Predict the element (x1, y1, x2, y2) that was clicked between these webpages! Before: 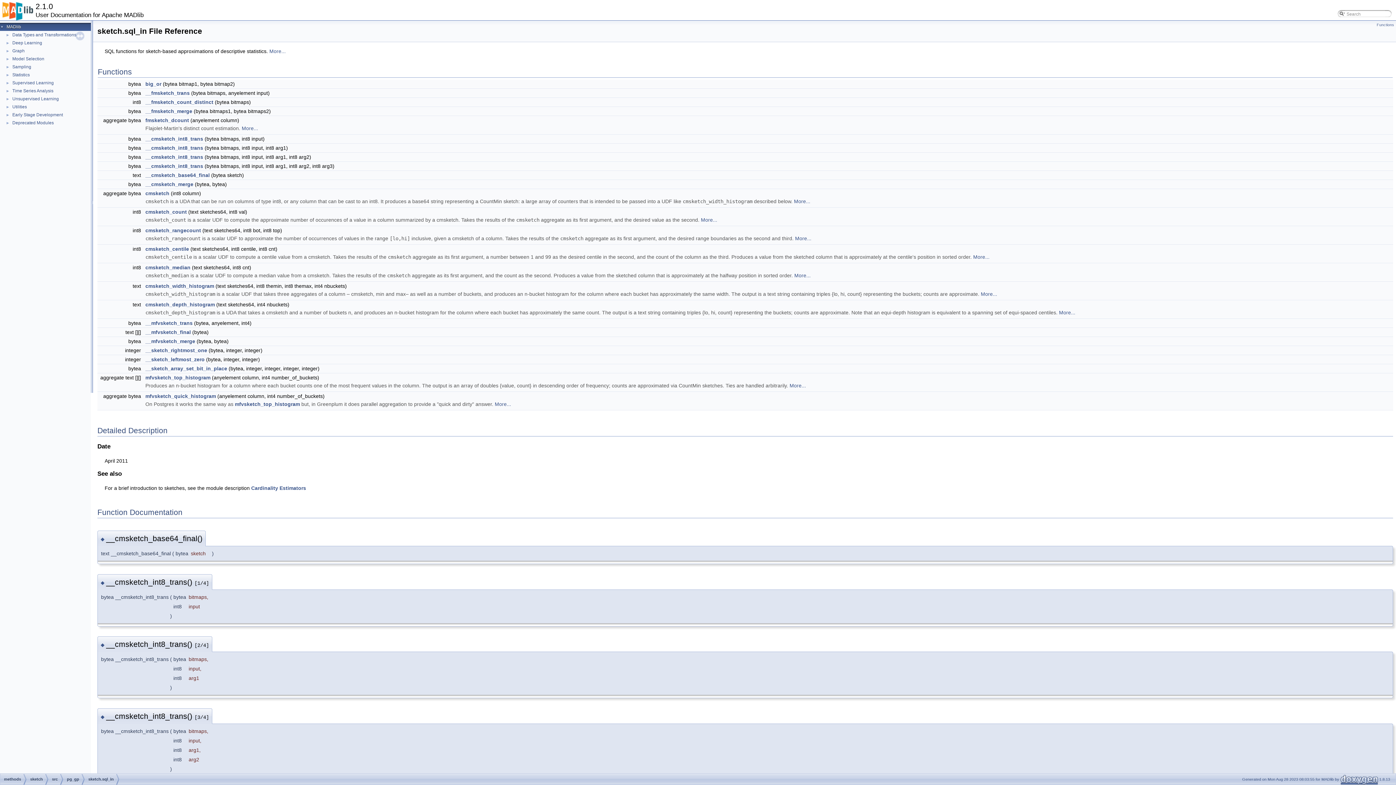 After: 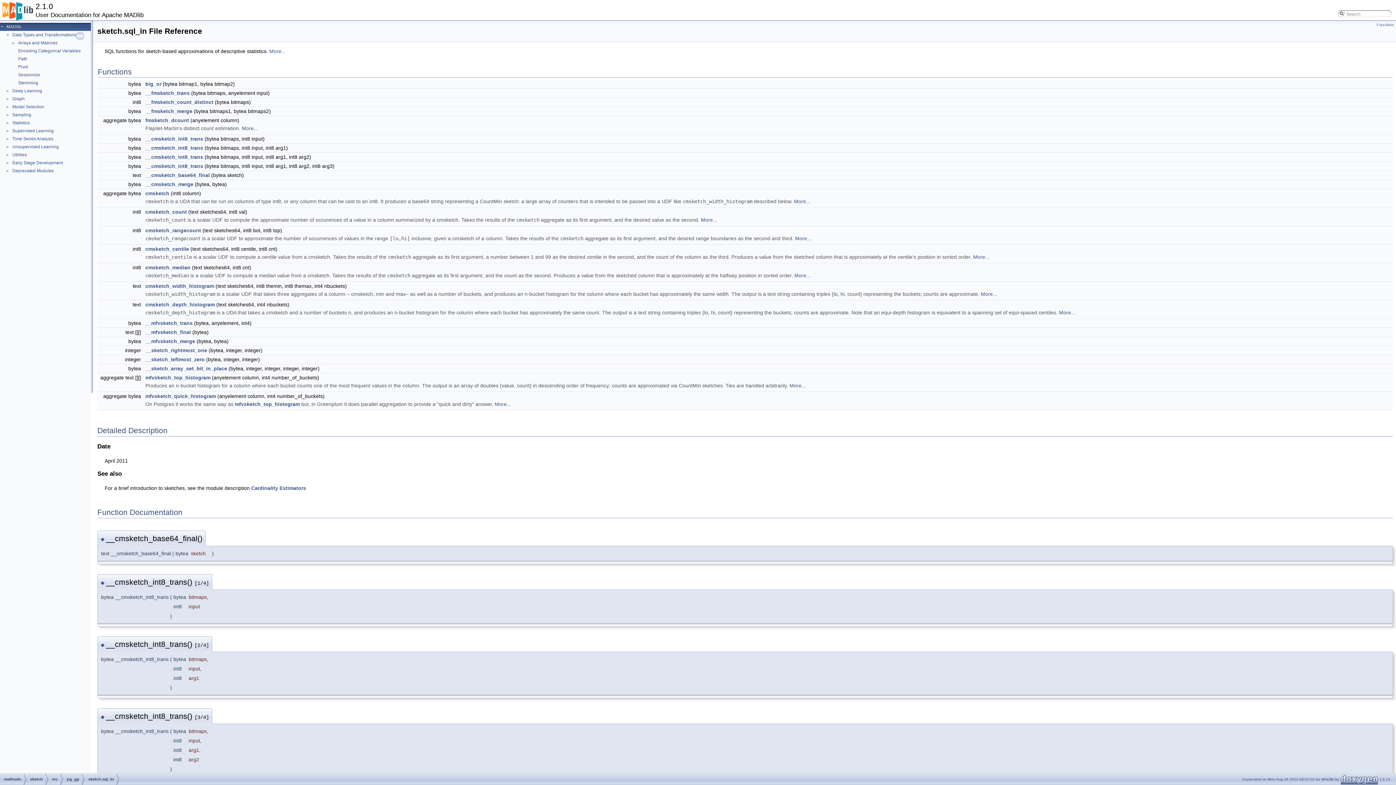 Action: label: ► bbox: (0, 31, 11, 37)